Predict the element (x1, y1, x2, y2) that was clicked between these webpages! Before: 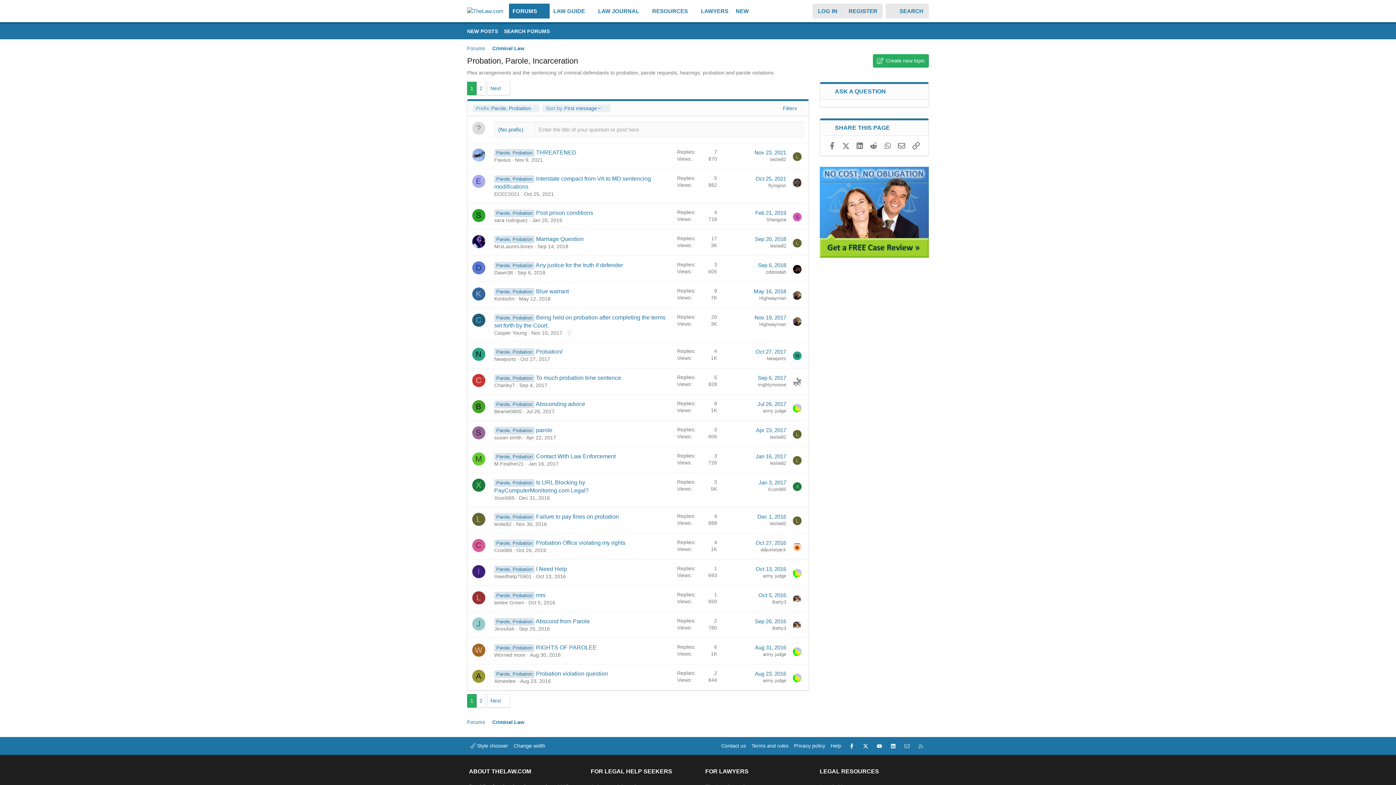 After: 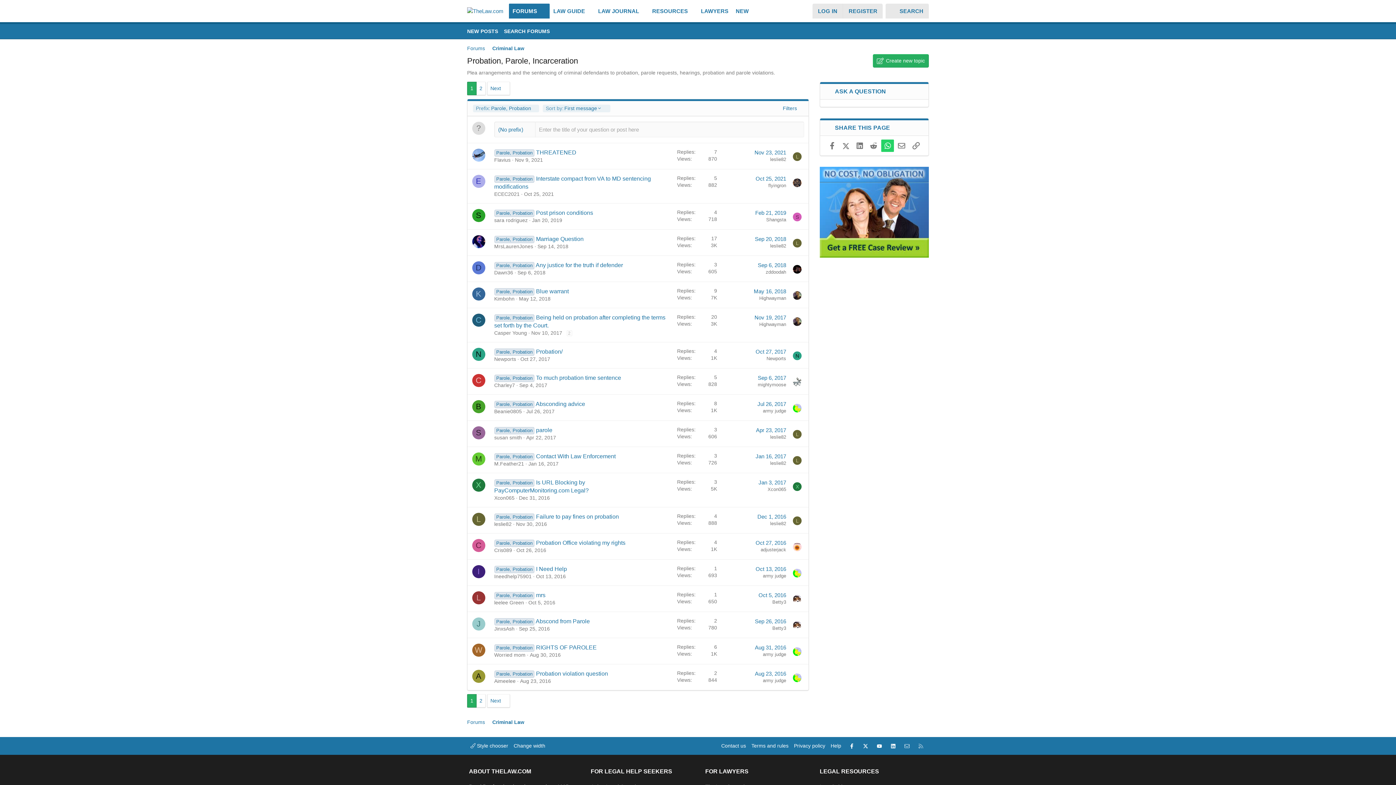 Action: label: WhatsApp bbox: (881, 139, 894, 151)